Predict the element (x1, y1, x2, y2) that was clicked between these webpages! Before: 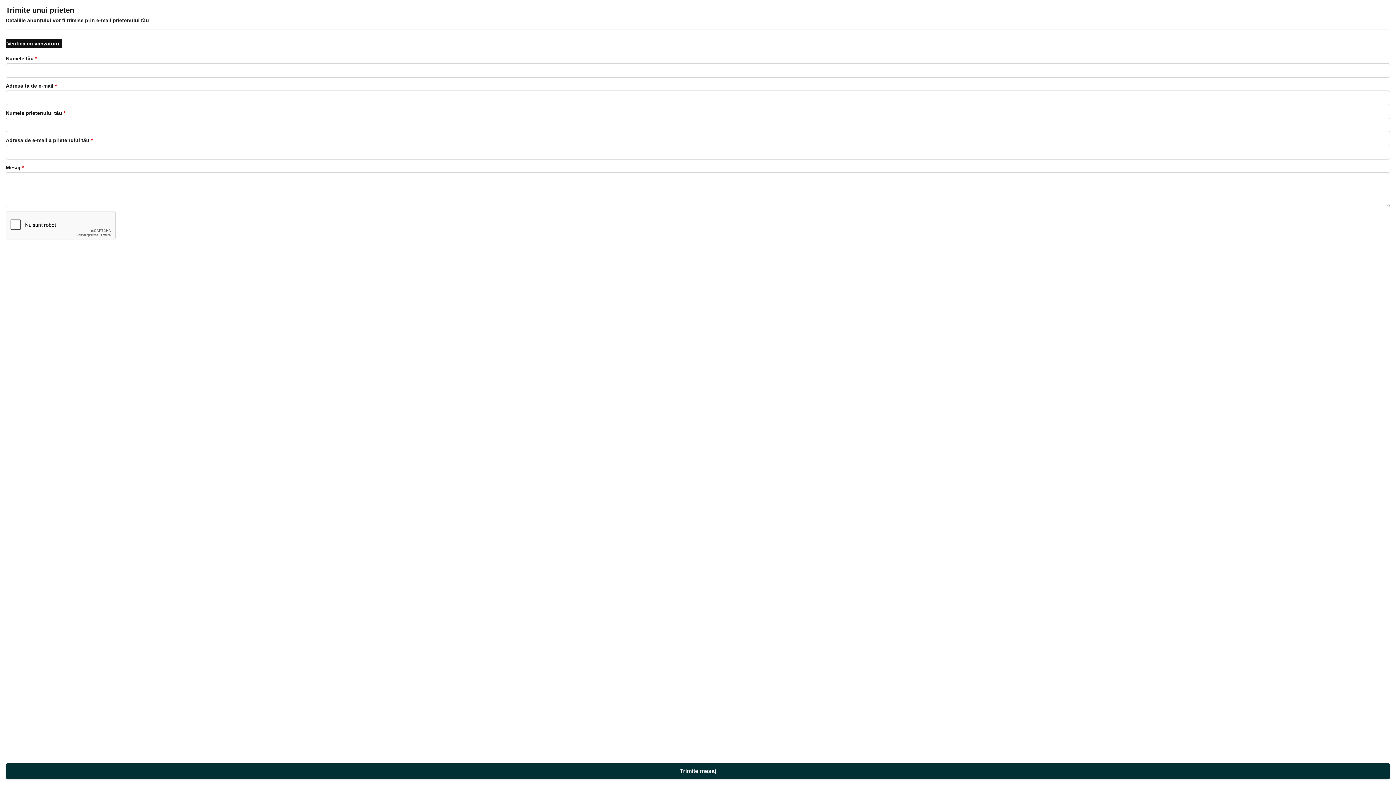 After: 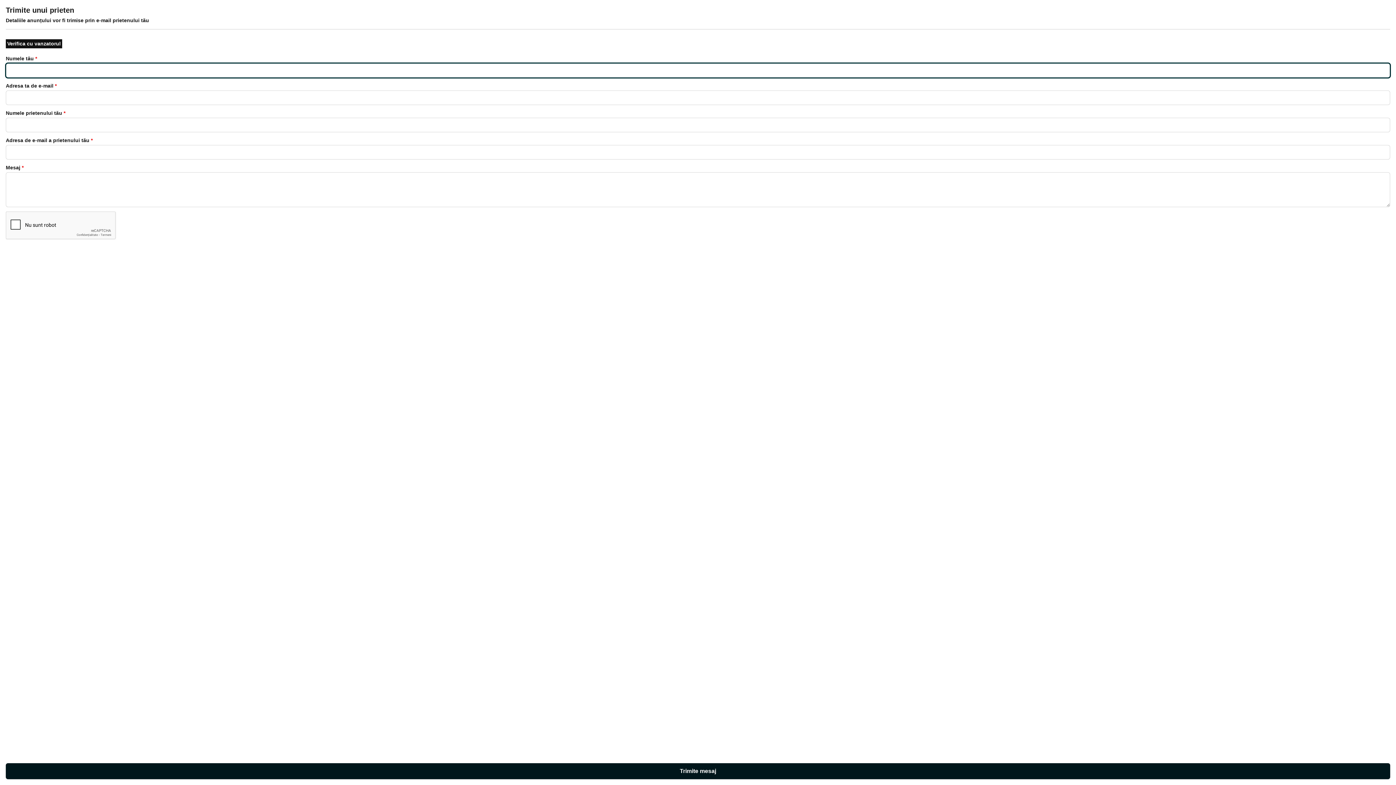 Action: label: Trimite mesaj bbox: (5, 763, 1390, 779)